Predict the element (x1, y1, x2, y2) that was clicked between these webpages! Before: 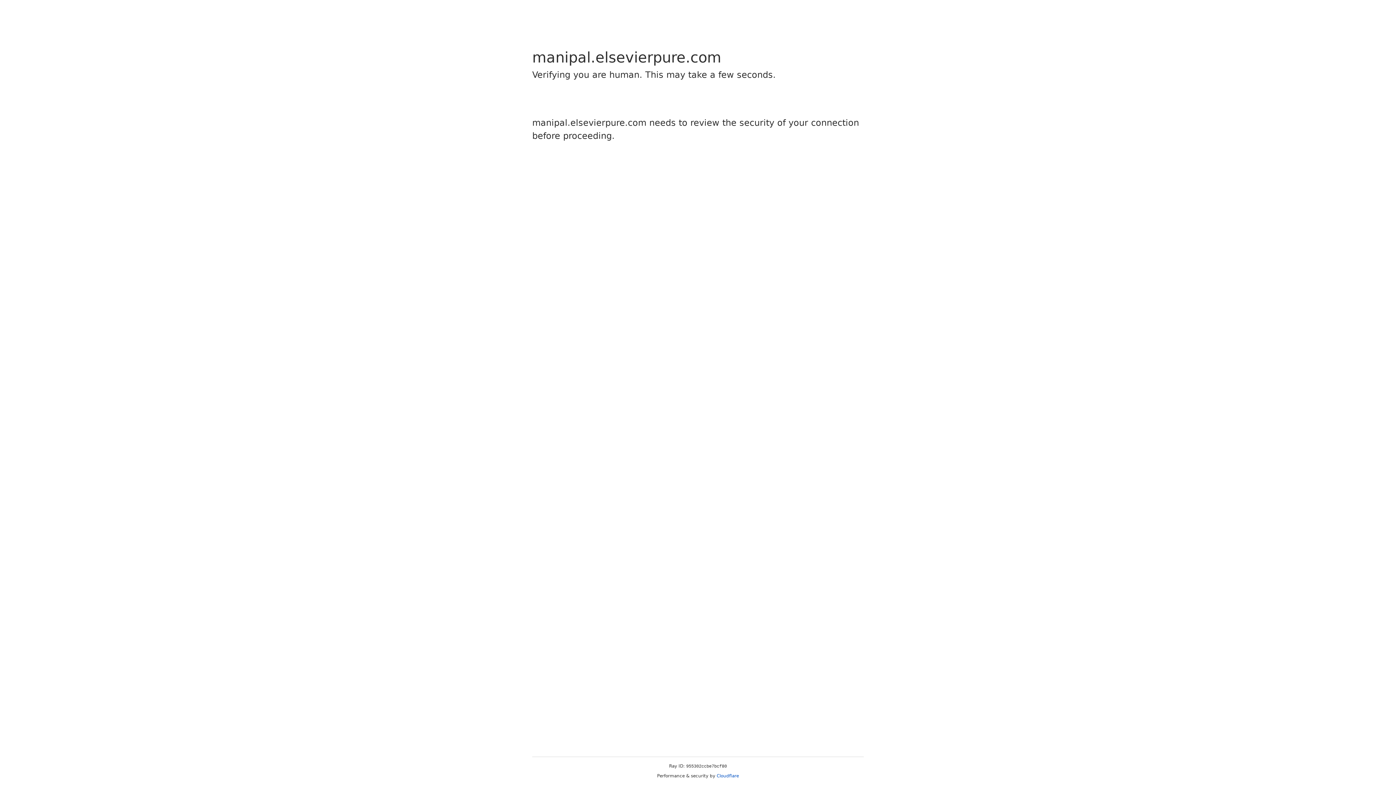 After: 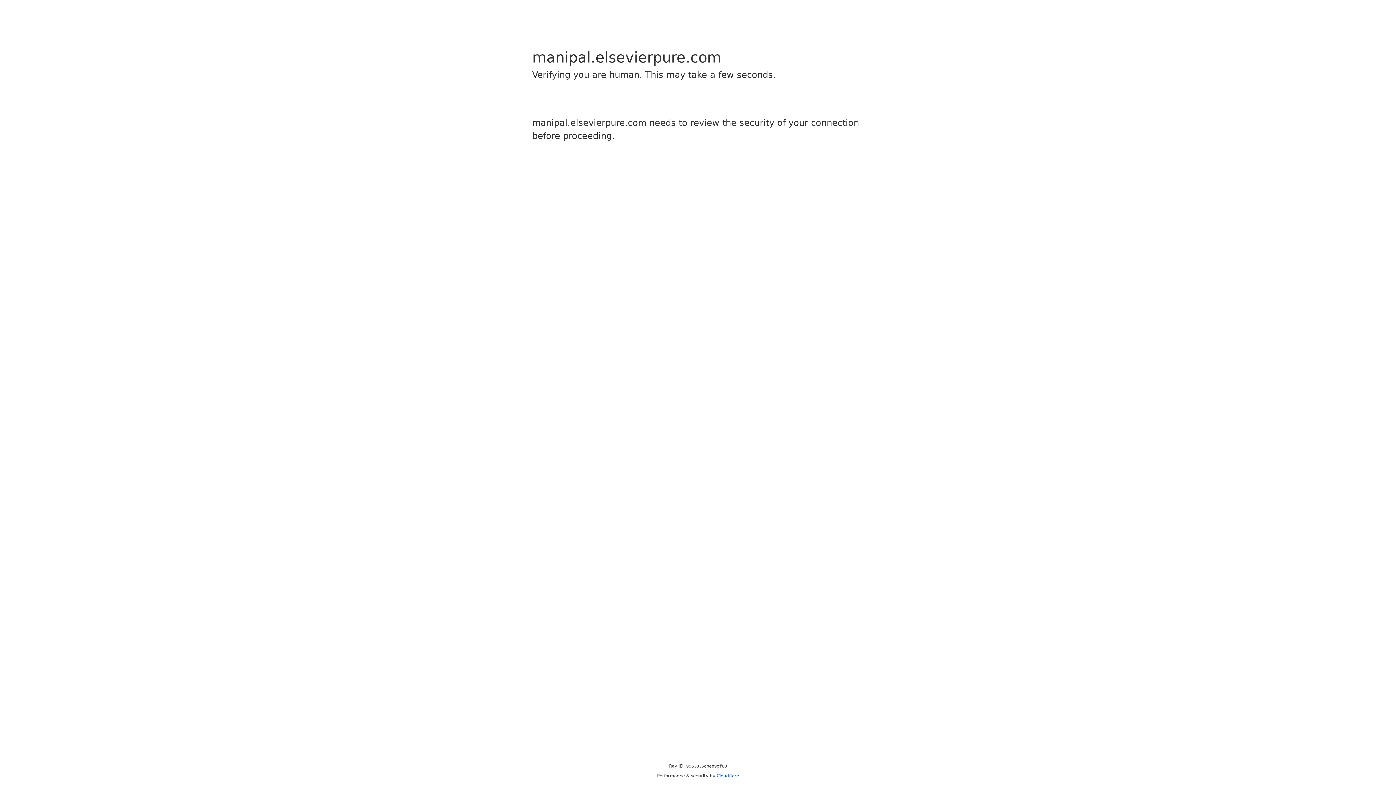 Action: label: Cloudflare bbox: (716, 773, 739, 778)